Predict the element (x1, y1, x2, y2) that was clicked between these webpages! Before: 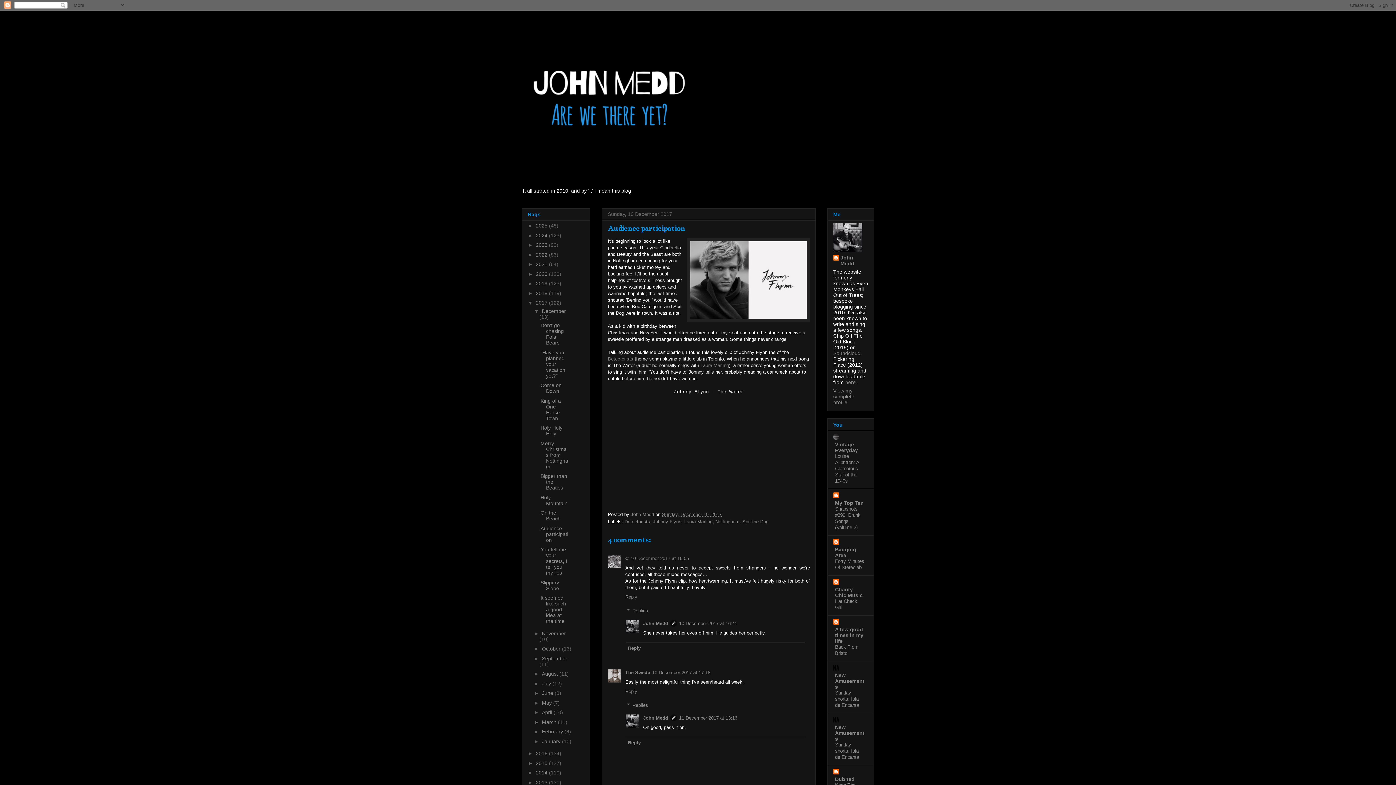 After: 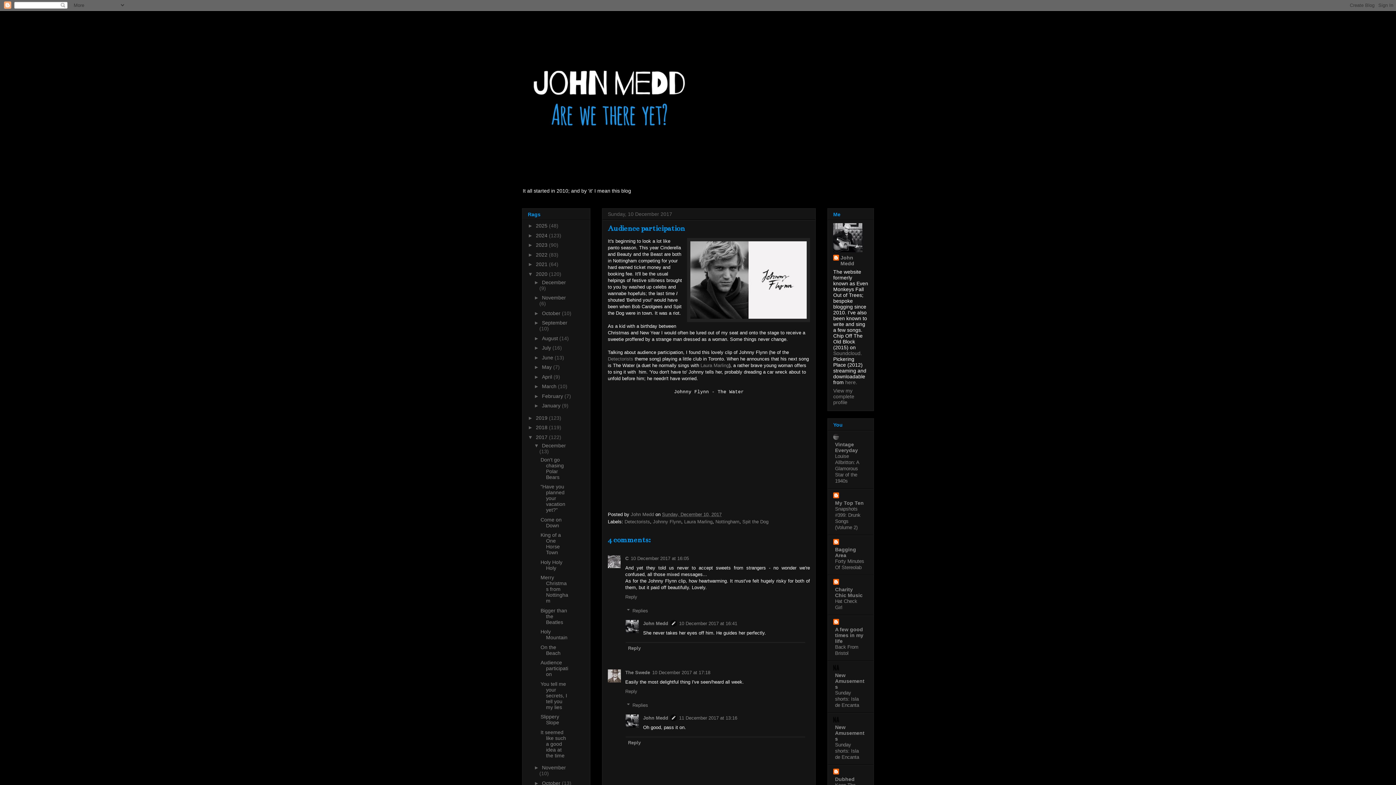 Action: label: ►   bbox: (528, 271, 536, 277)